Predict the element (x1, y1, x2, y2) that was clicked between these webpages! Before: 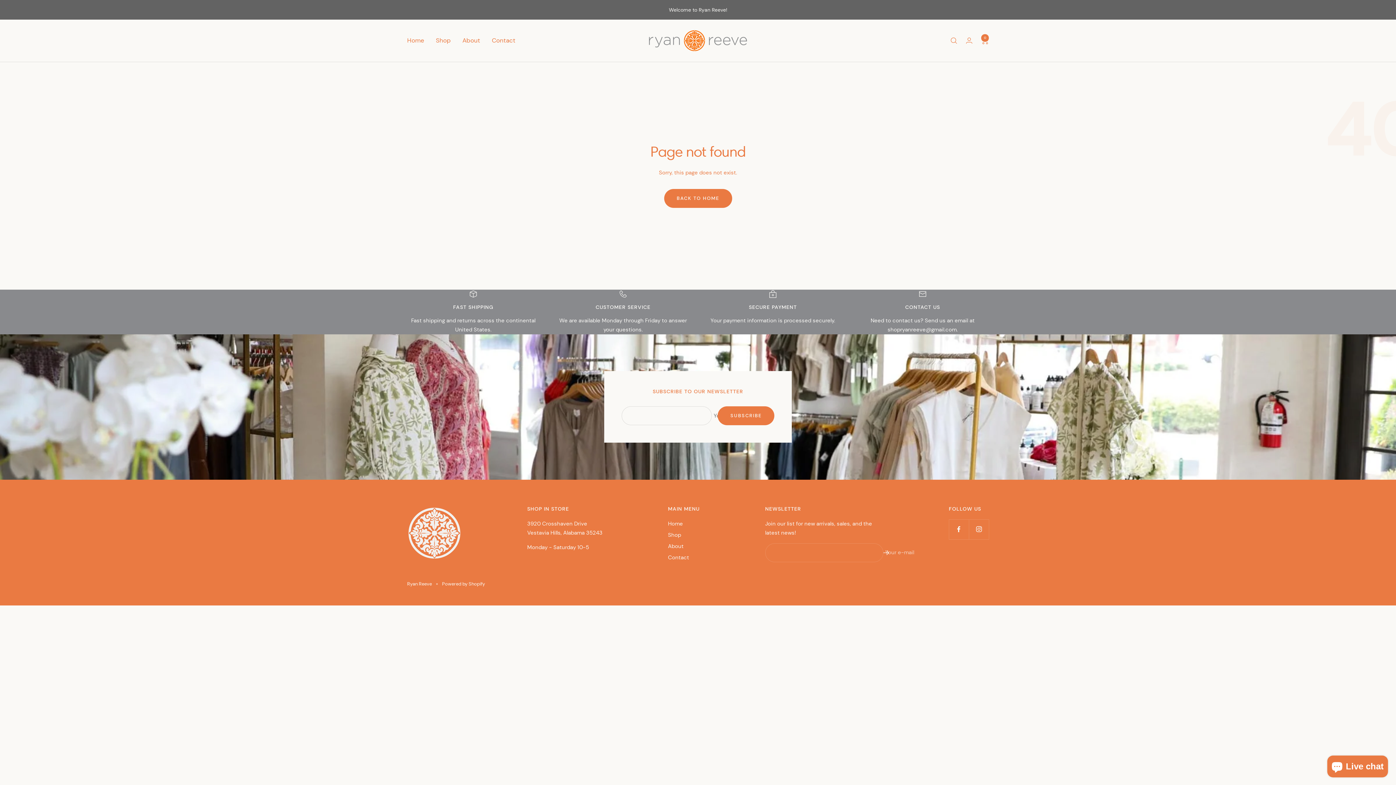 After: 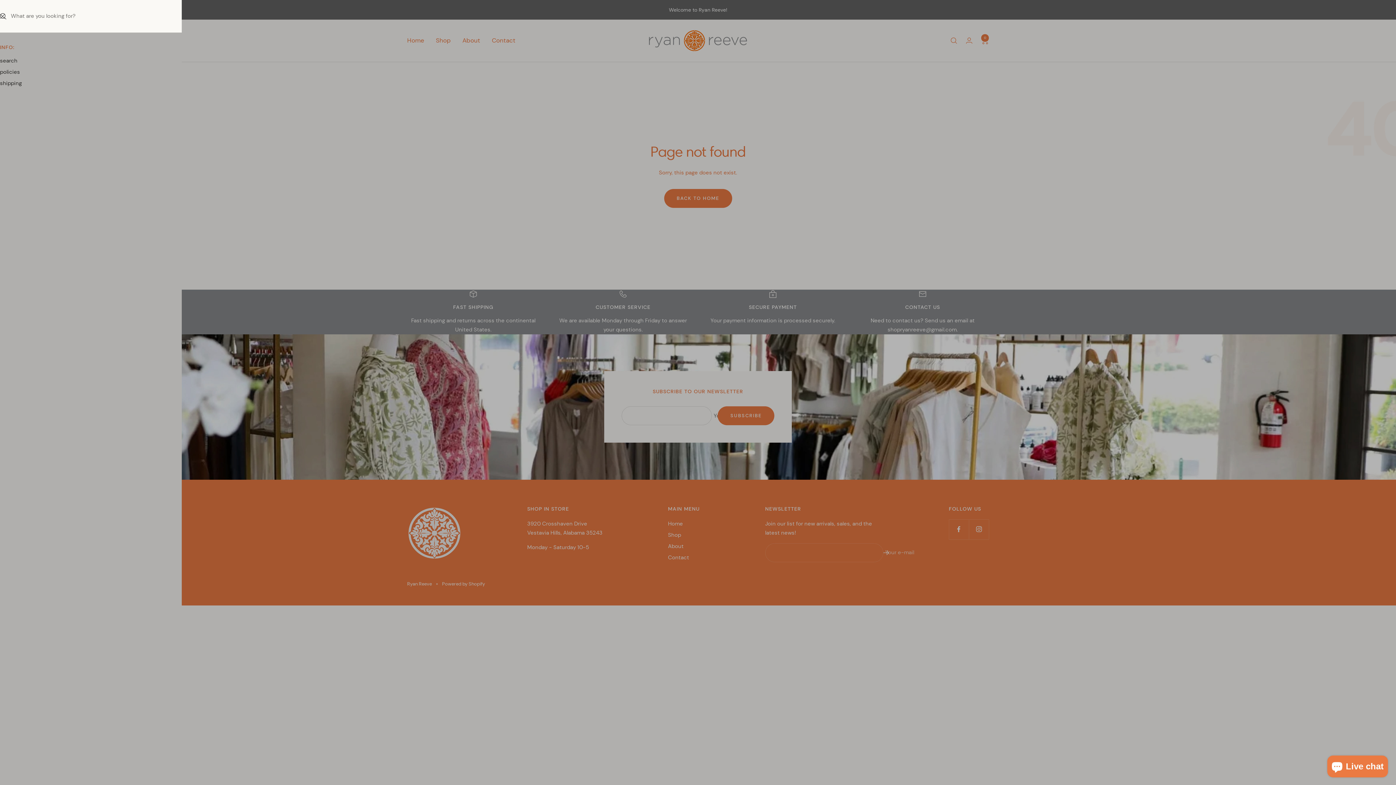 Action: bbox: (950, 37, 957, 43) label: Search